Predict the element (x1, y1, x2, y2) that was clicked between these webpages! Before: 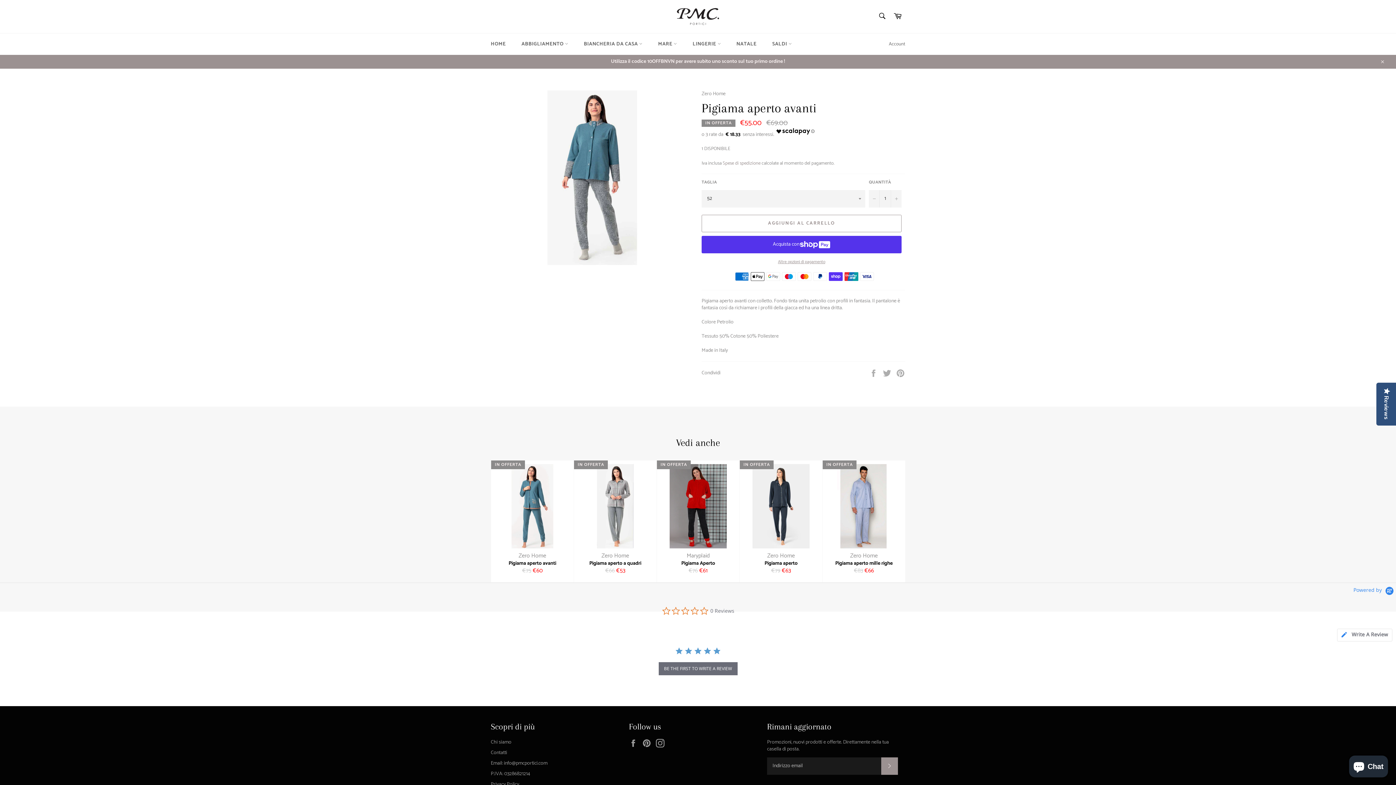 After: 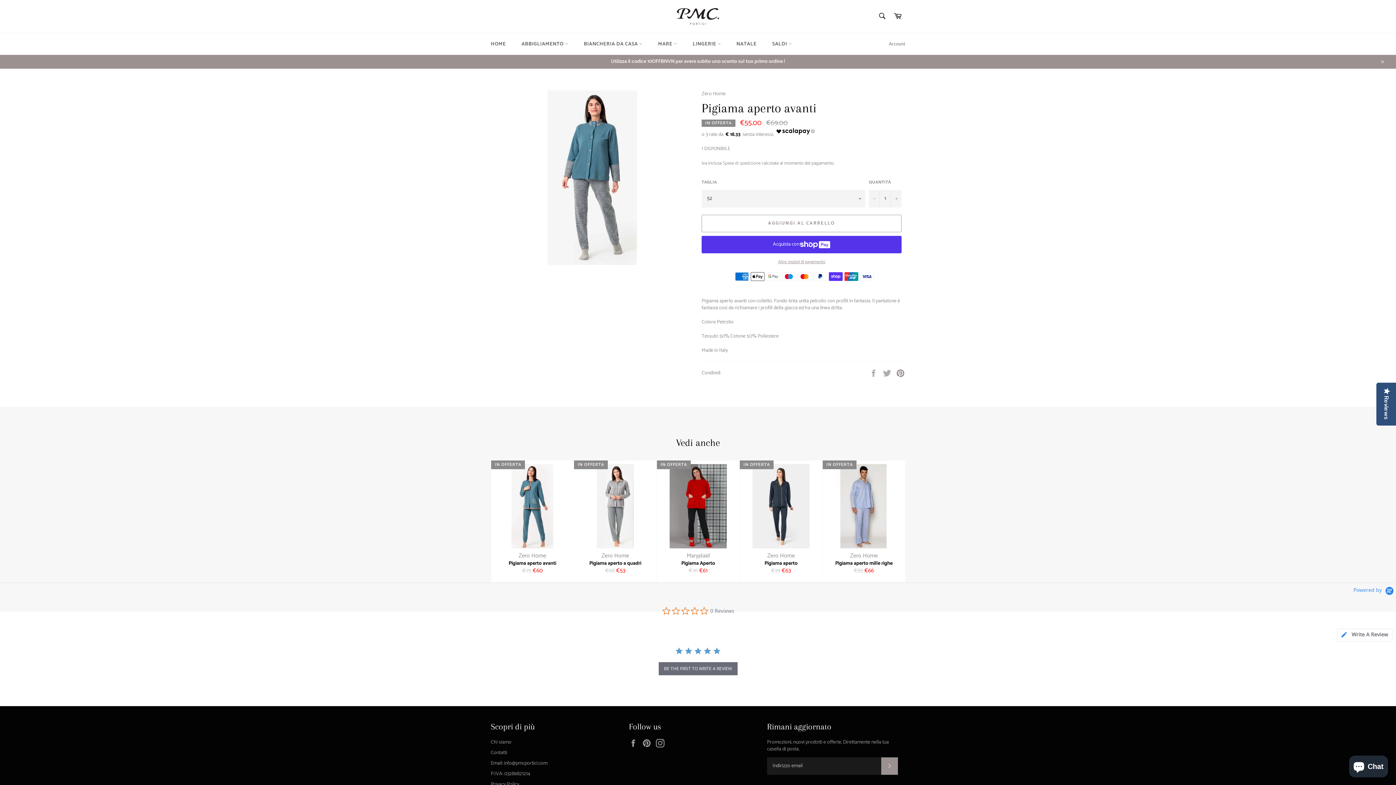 Action: label: Pinna su Pinterest bbox: (896, 369, 905, 377)